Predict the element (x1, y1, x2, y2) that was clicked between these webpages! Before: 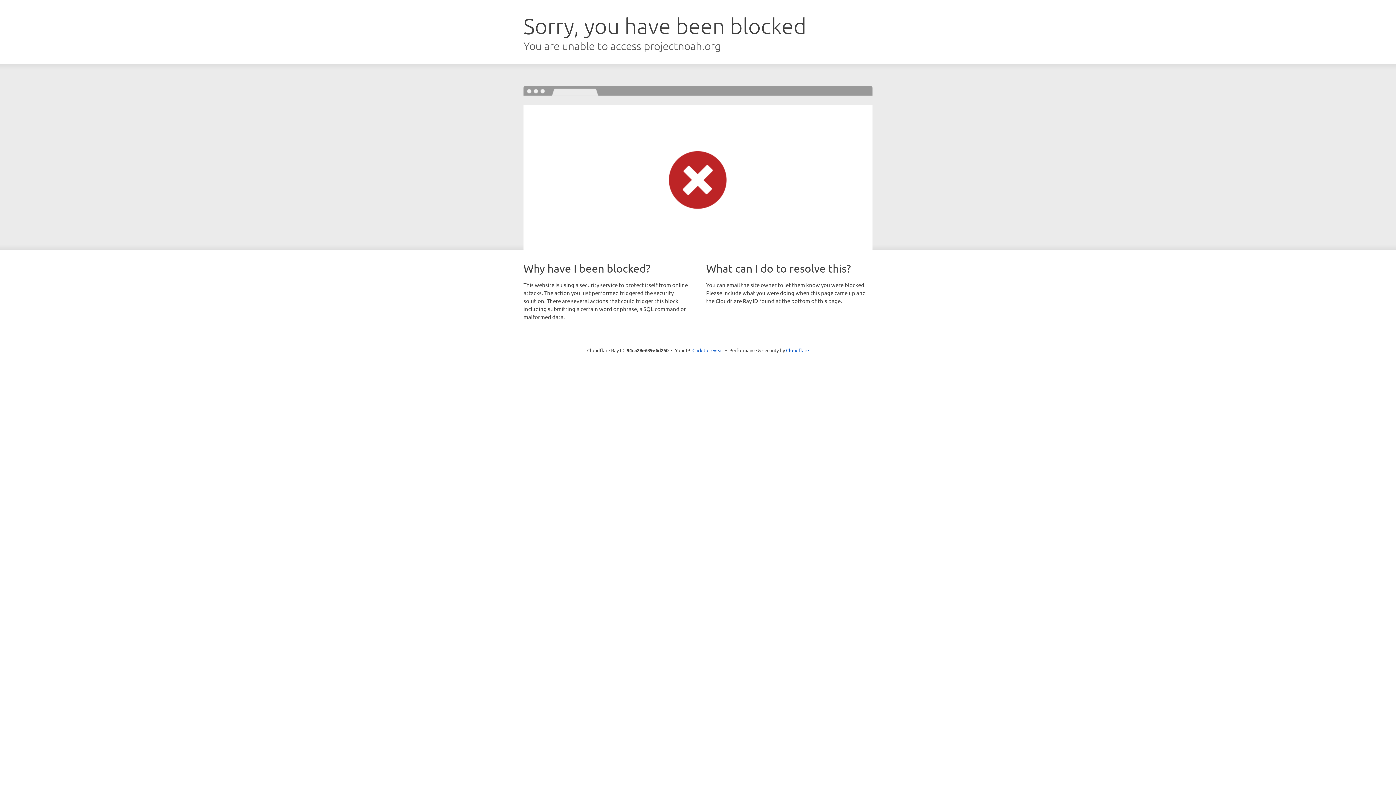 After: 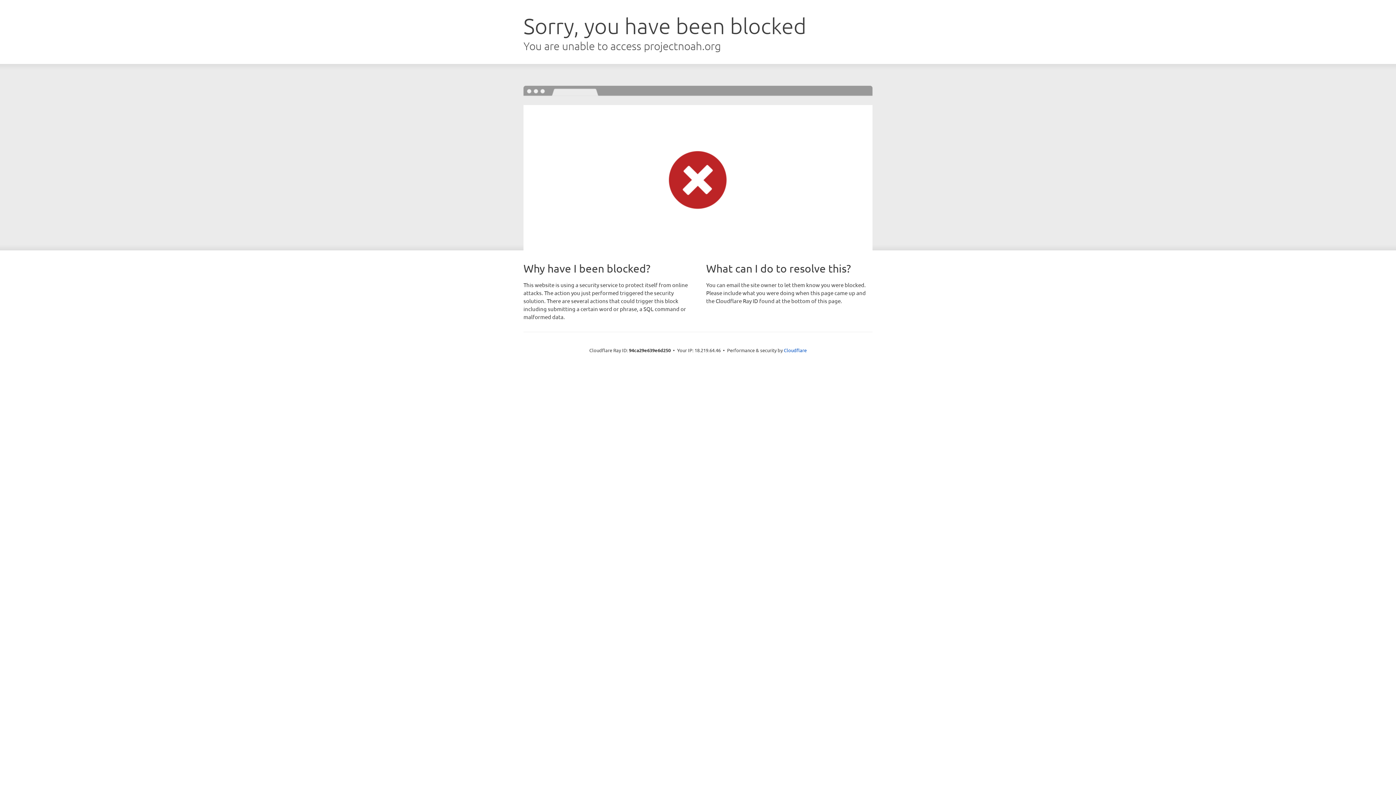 Action: bbox: (692, 346, 723, 353) label: Click to reveal